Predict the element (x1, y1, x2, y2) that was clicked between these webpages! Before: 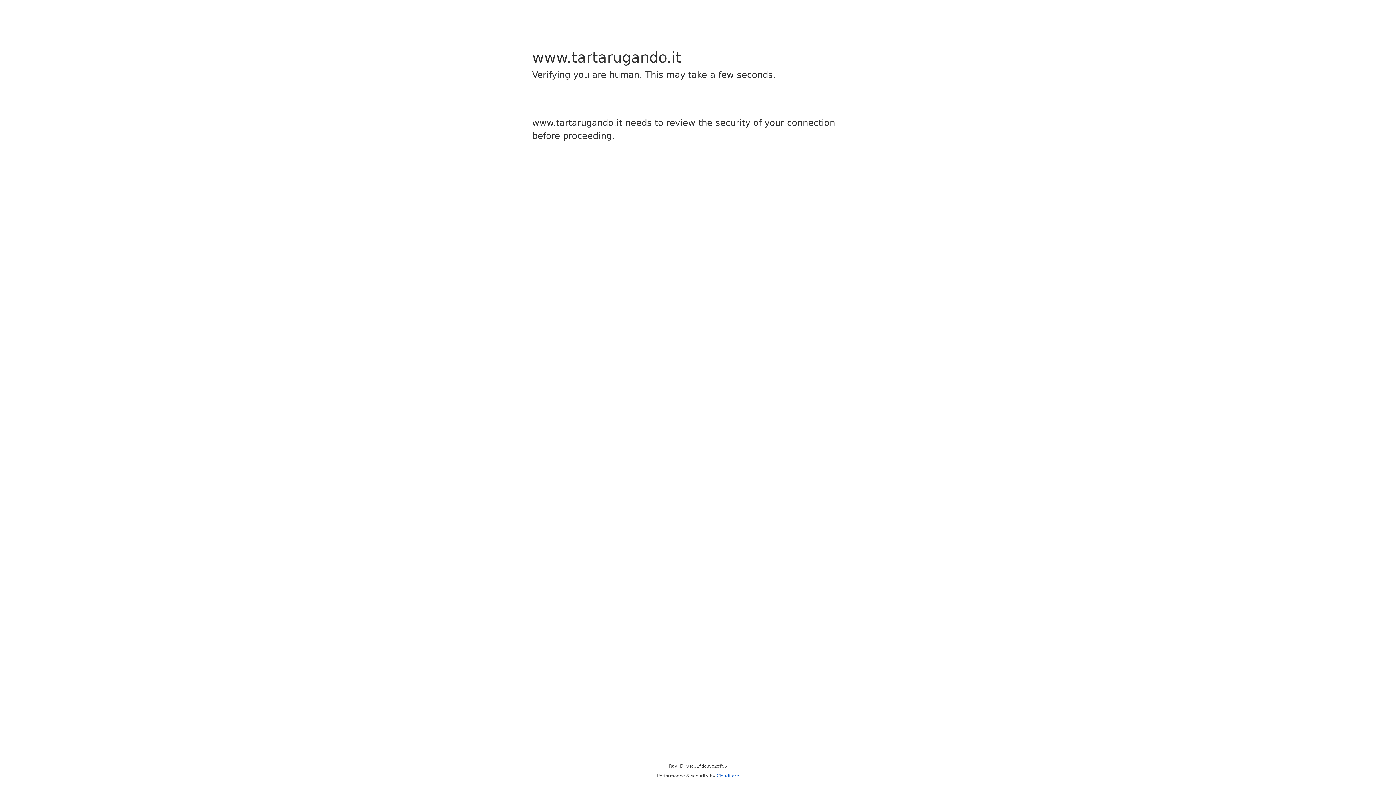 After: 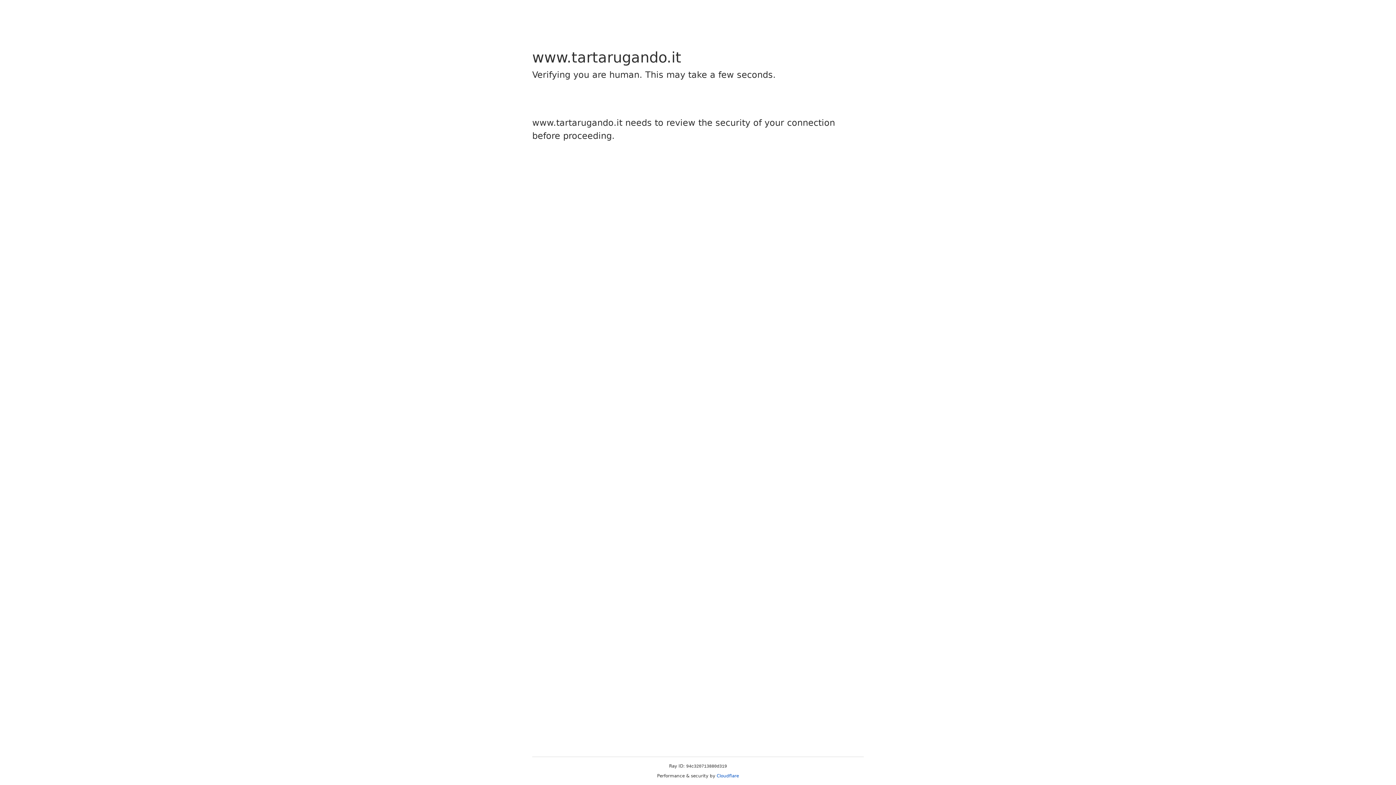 Action: bbox: (716, 773, 739, 778) label: Cloudflare